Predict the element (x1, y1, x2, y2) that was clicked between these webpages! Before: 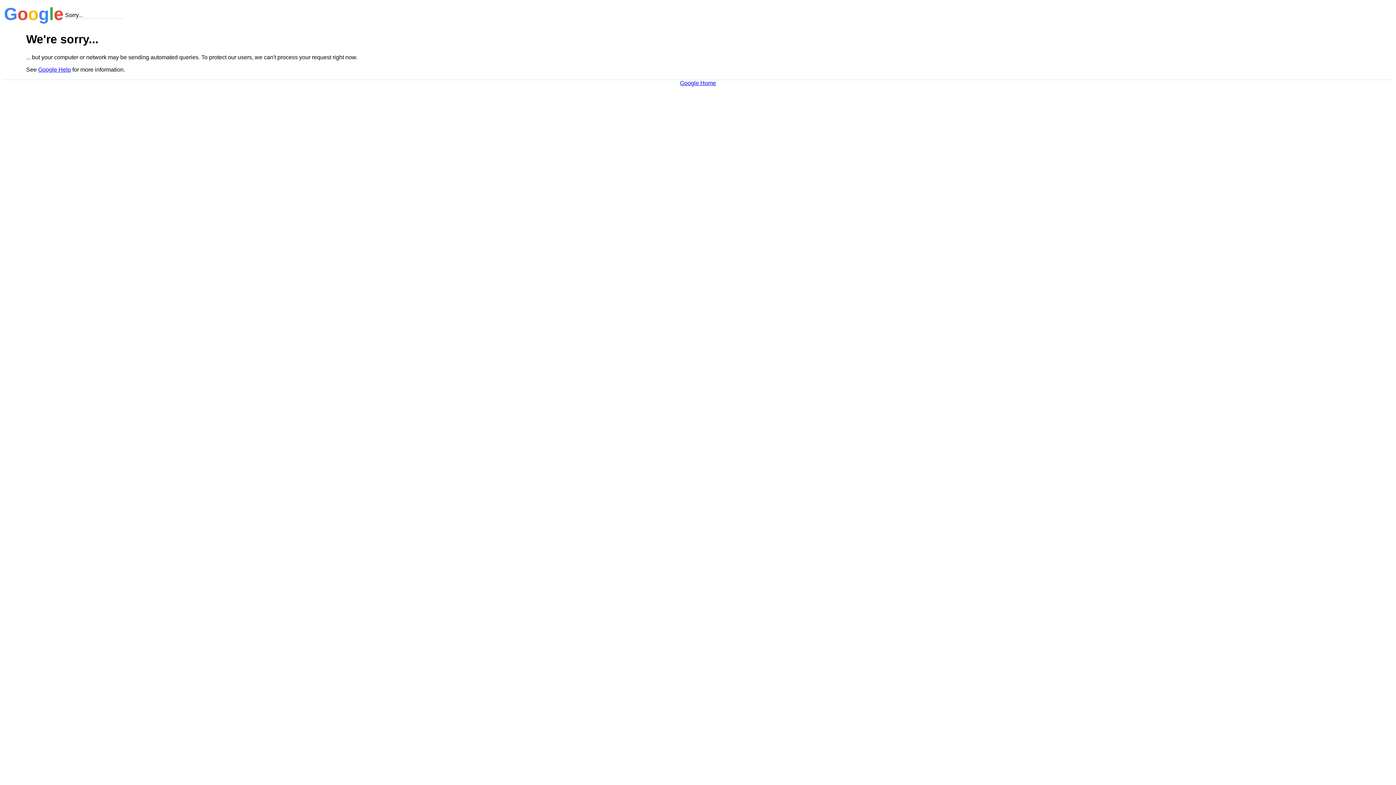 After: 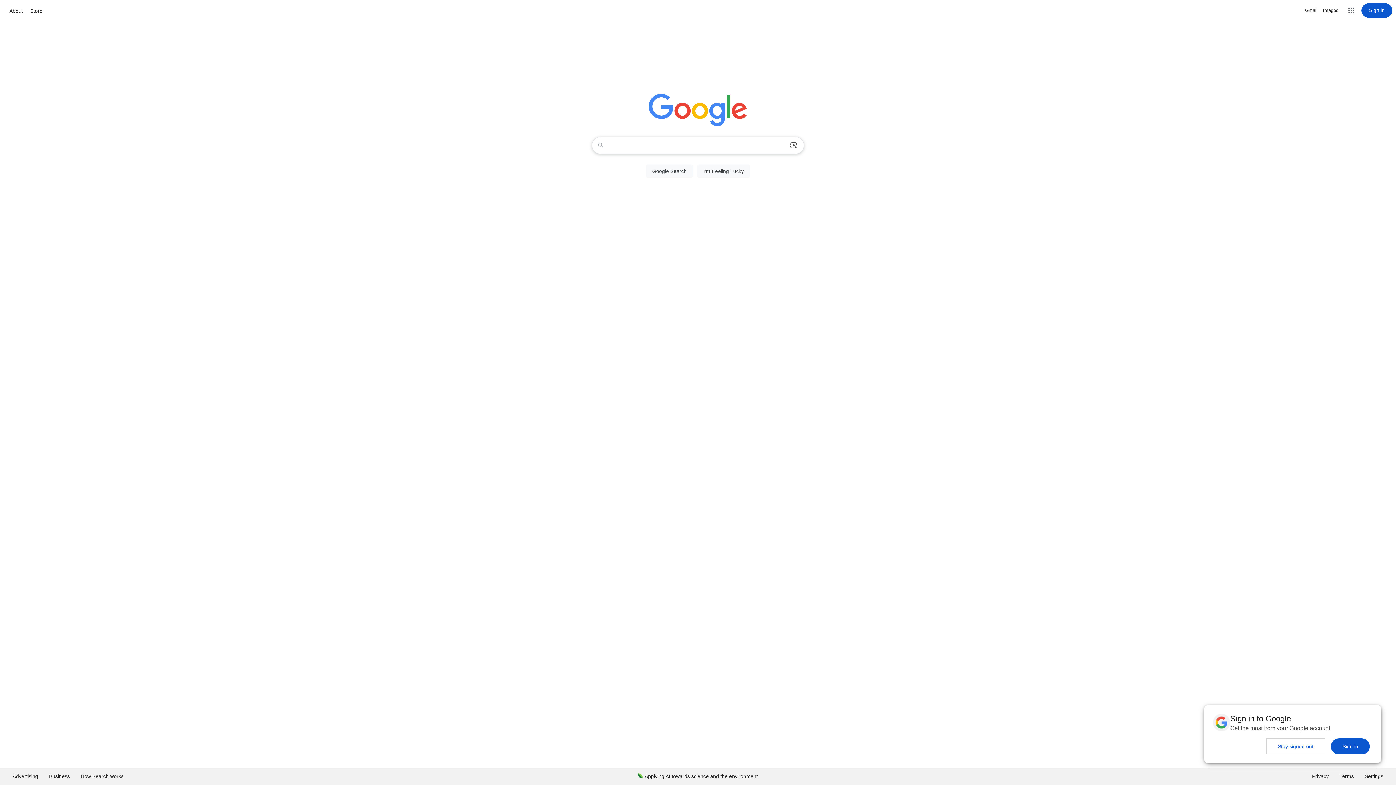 Action: bbox: (680, 79, 716, 86) label: Google Home